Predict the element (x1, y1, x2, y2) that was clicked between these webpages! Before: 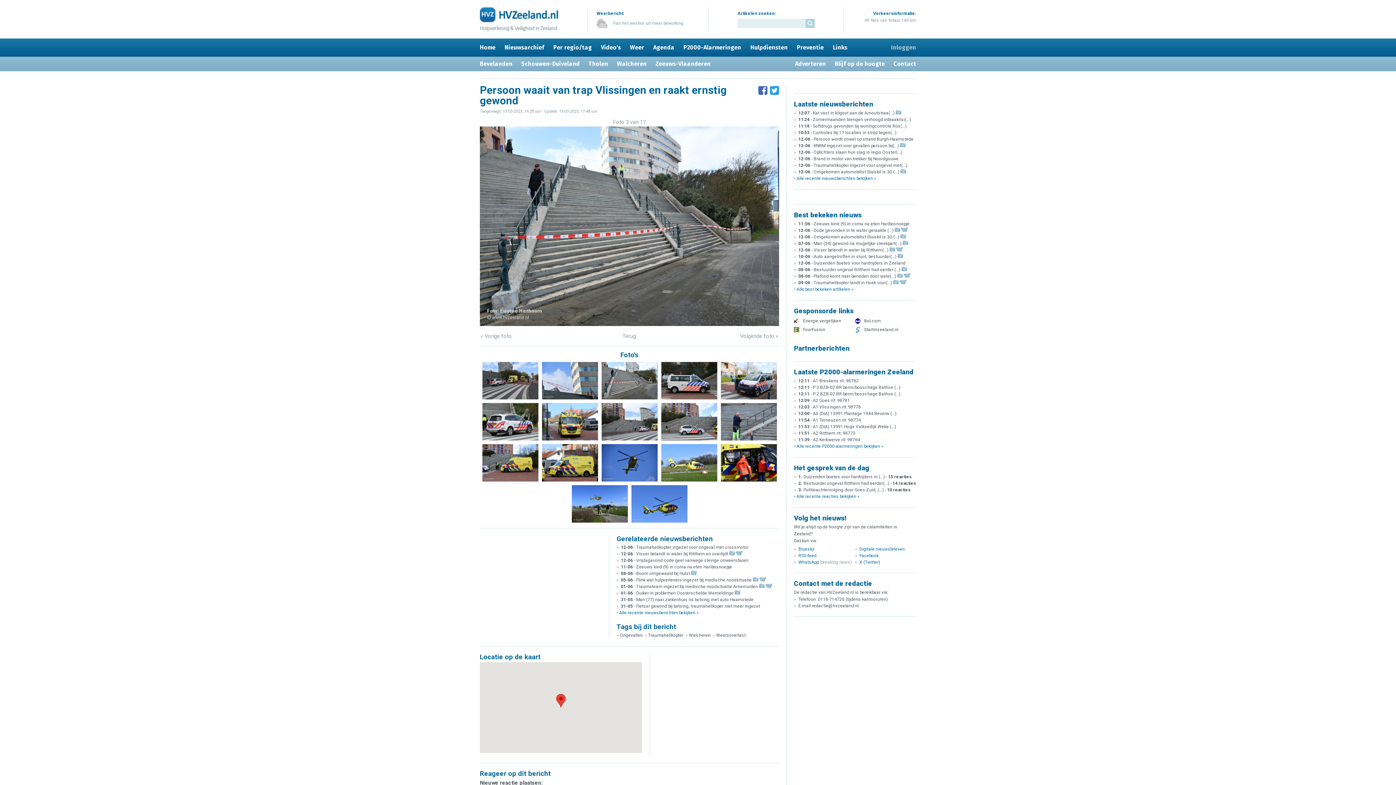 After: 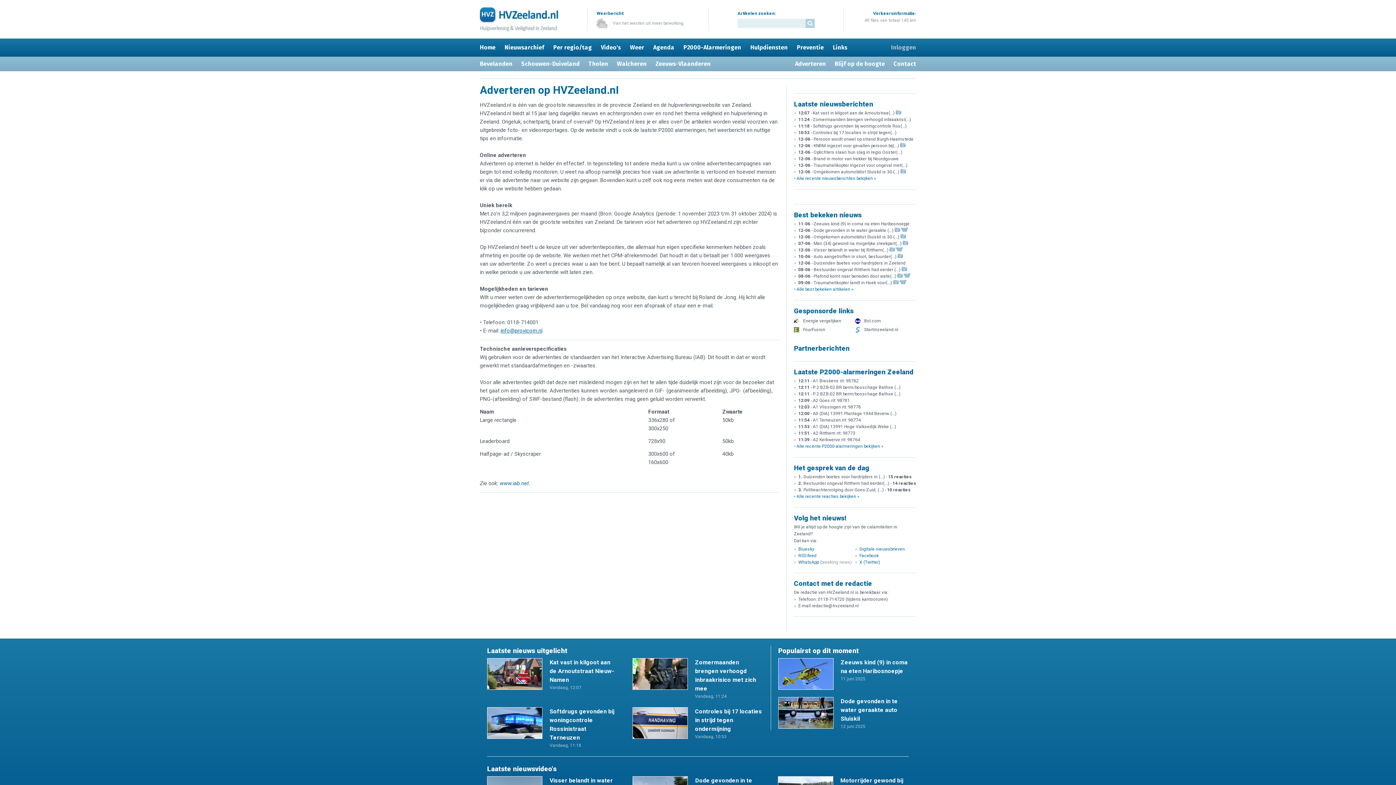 Action: bbox: (795, 60, 826, 67) label: Adverteren